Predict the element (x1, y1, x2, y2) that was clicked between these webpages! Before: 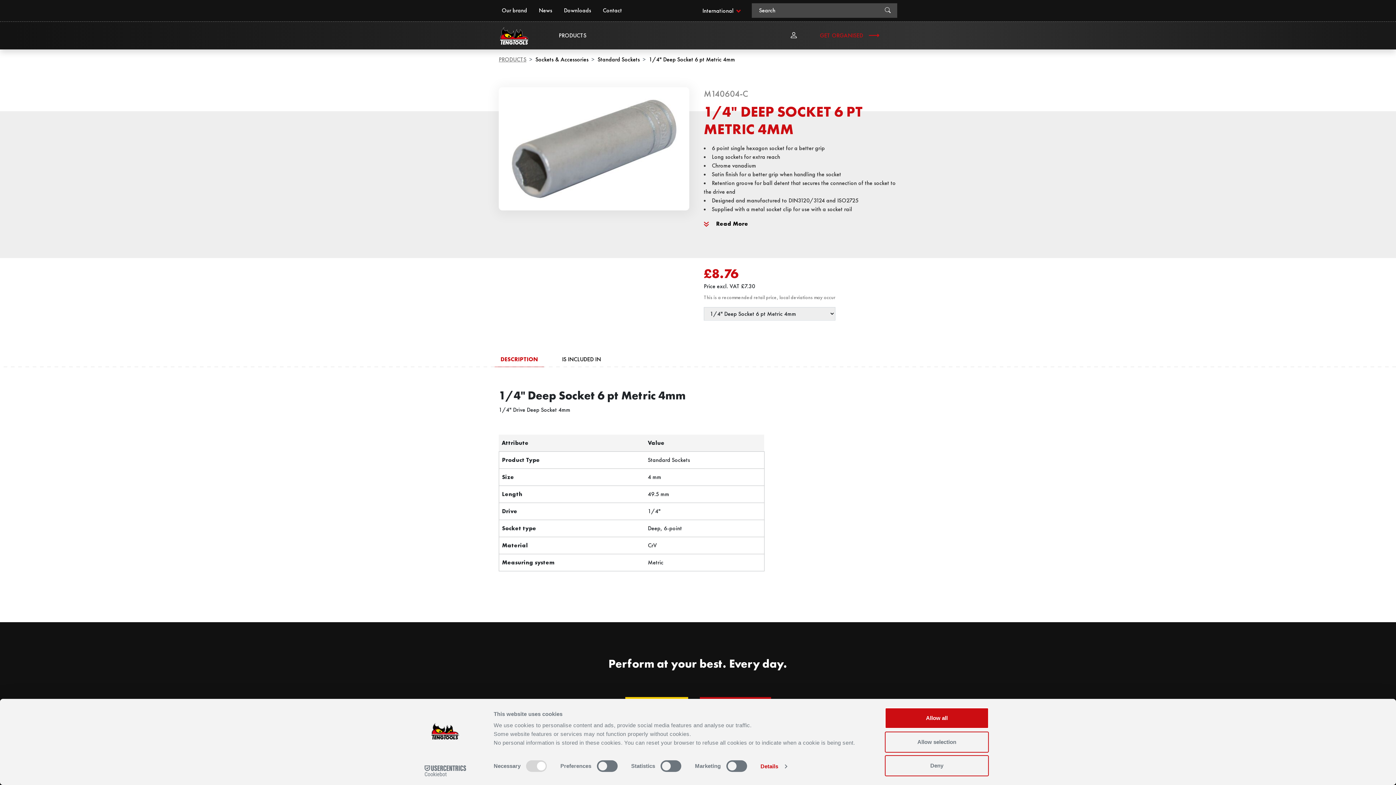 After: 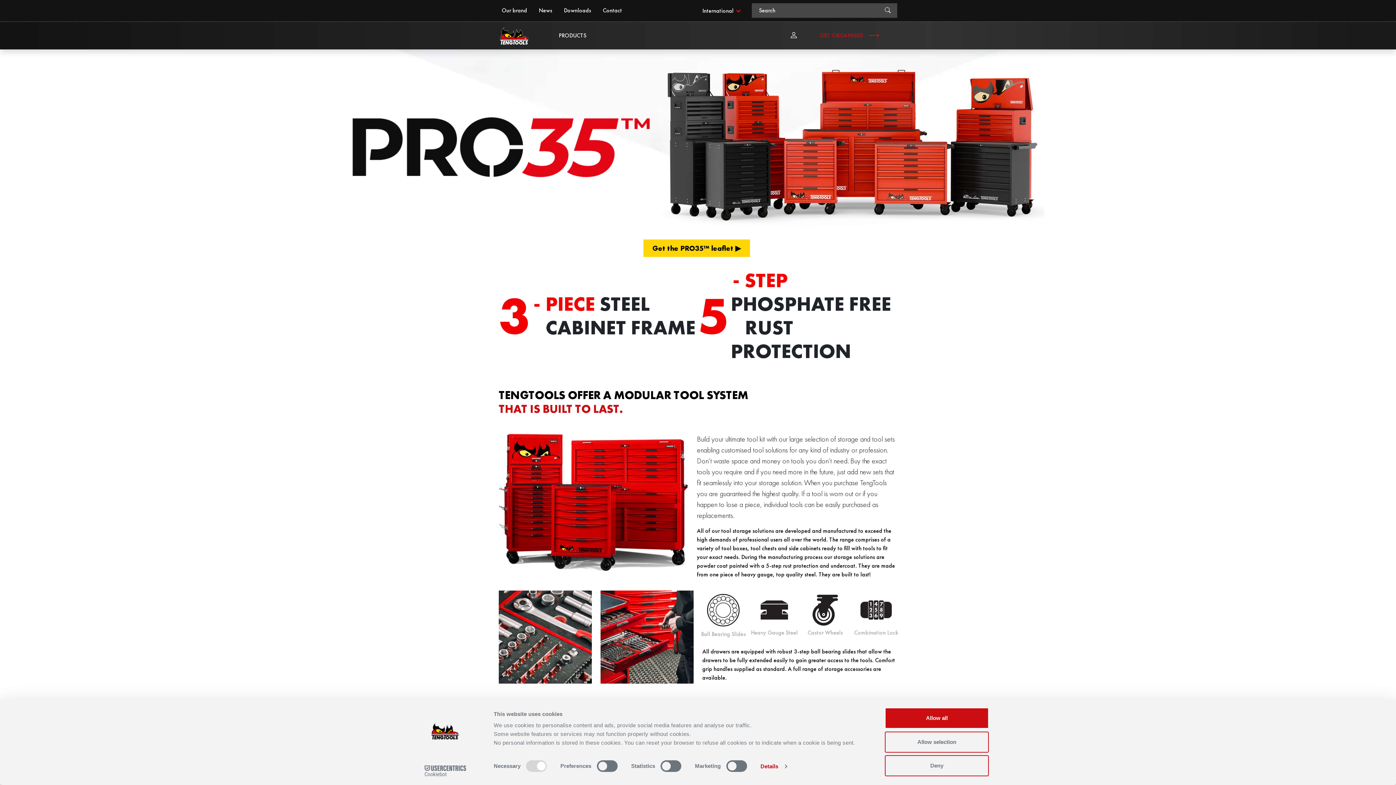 Action: bbox: (498, 24, 529, 46)